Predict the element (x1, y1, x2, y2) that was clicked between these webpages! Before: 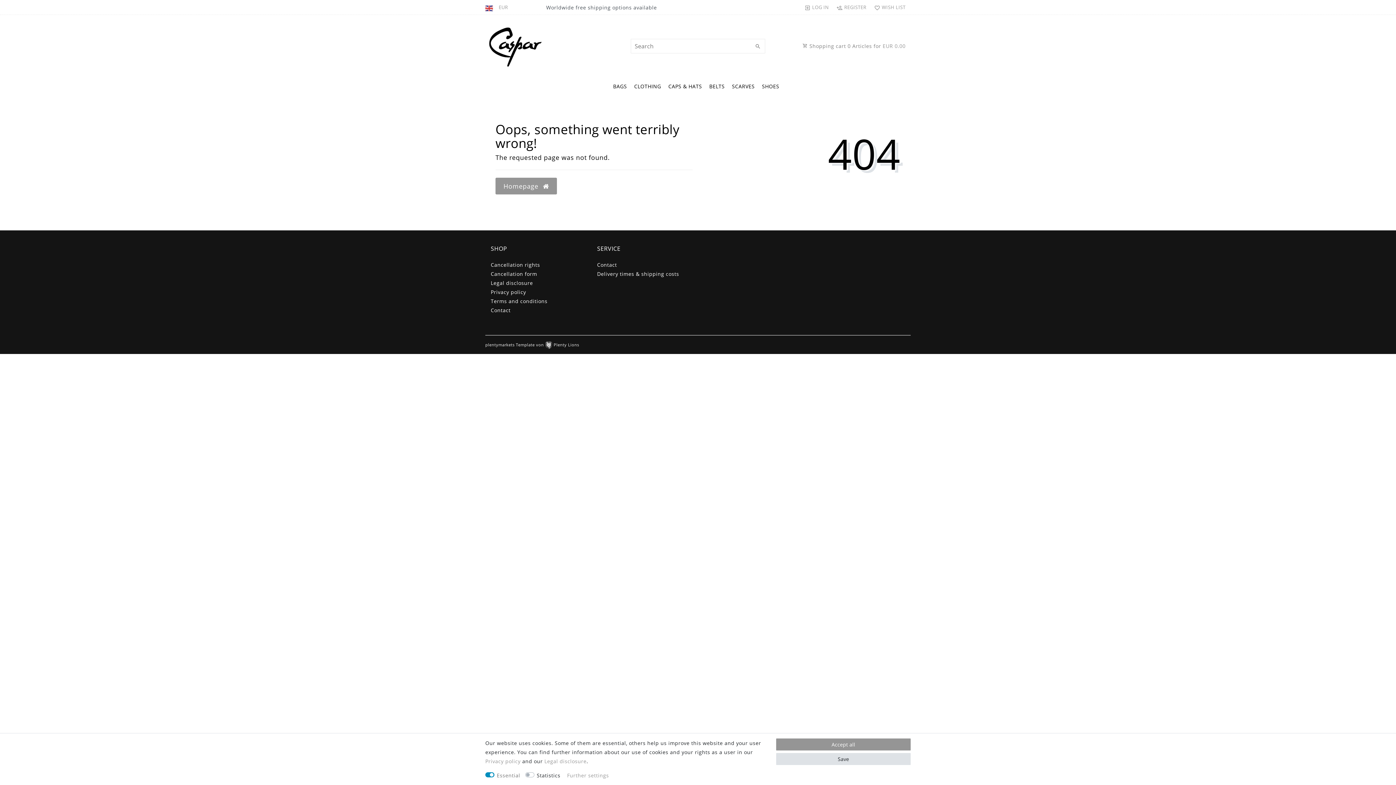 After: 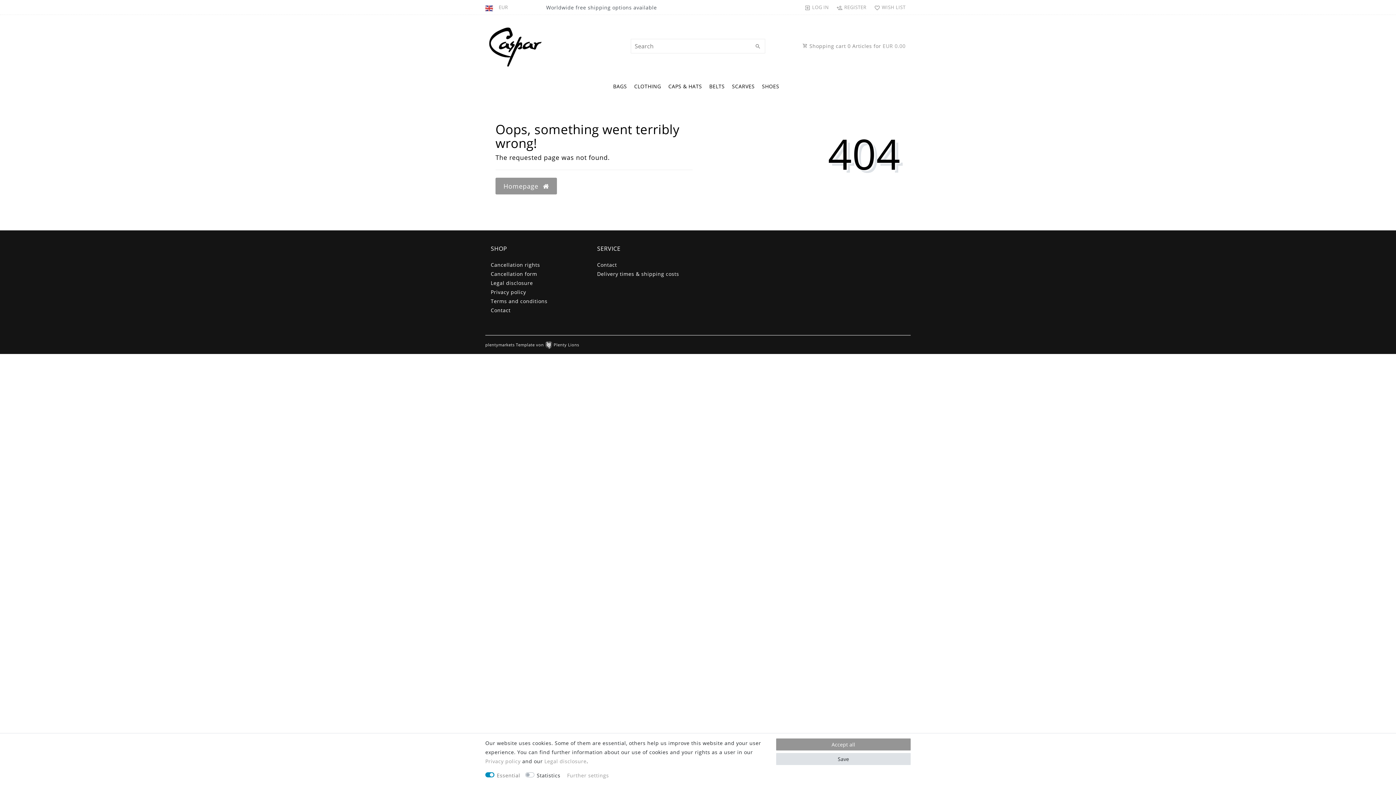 Action: bbox: (751, 39, 765, 53)